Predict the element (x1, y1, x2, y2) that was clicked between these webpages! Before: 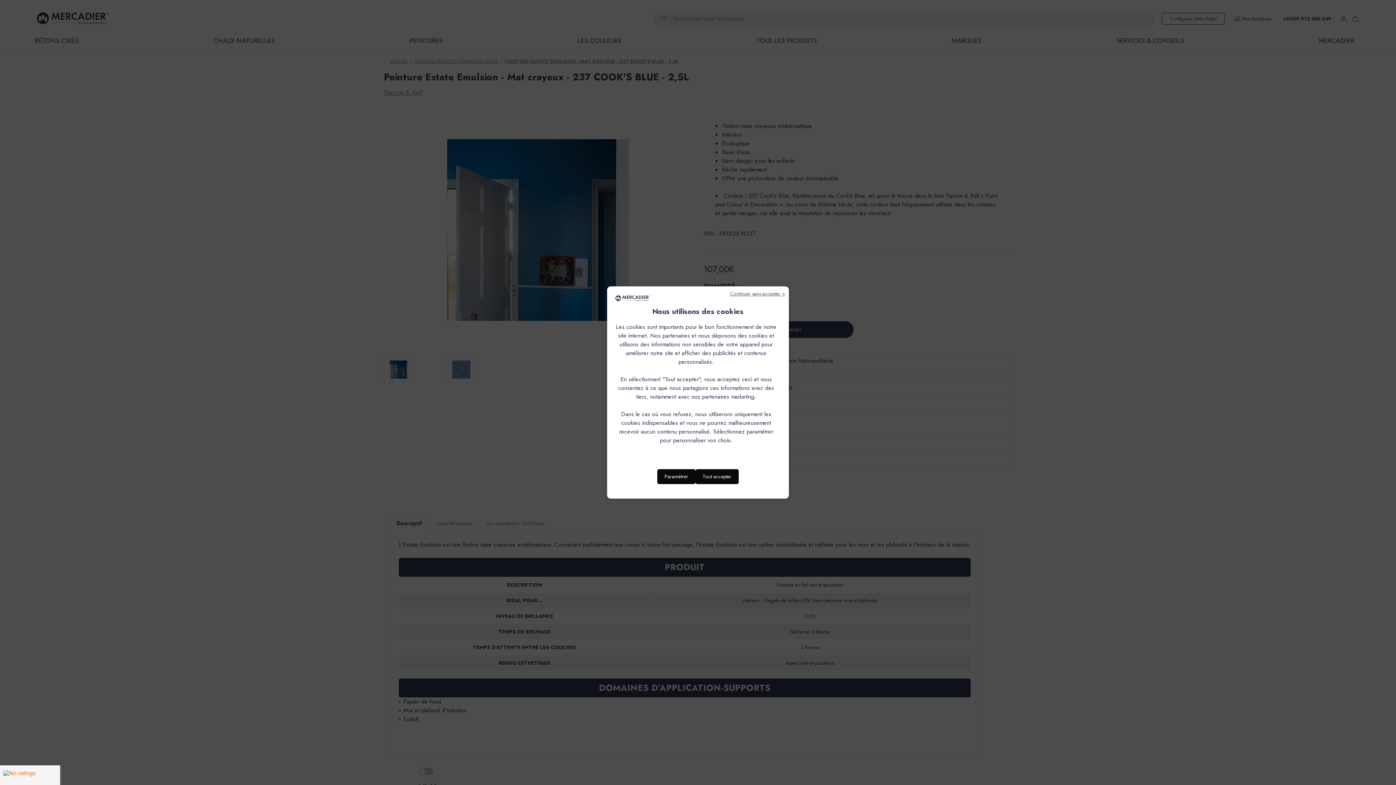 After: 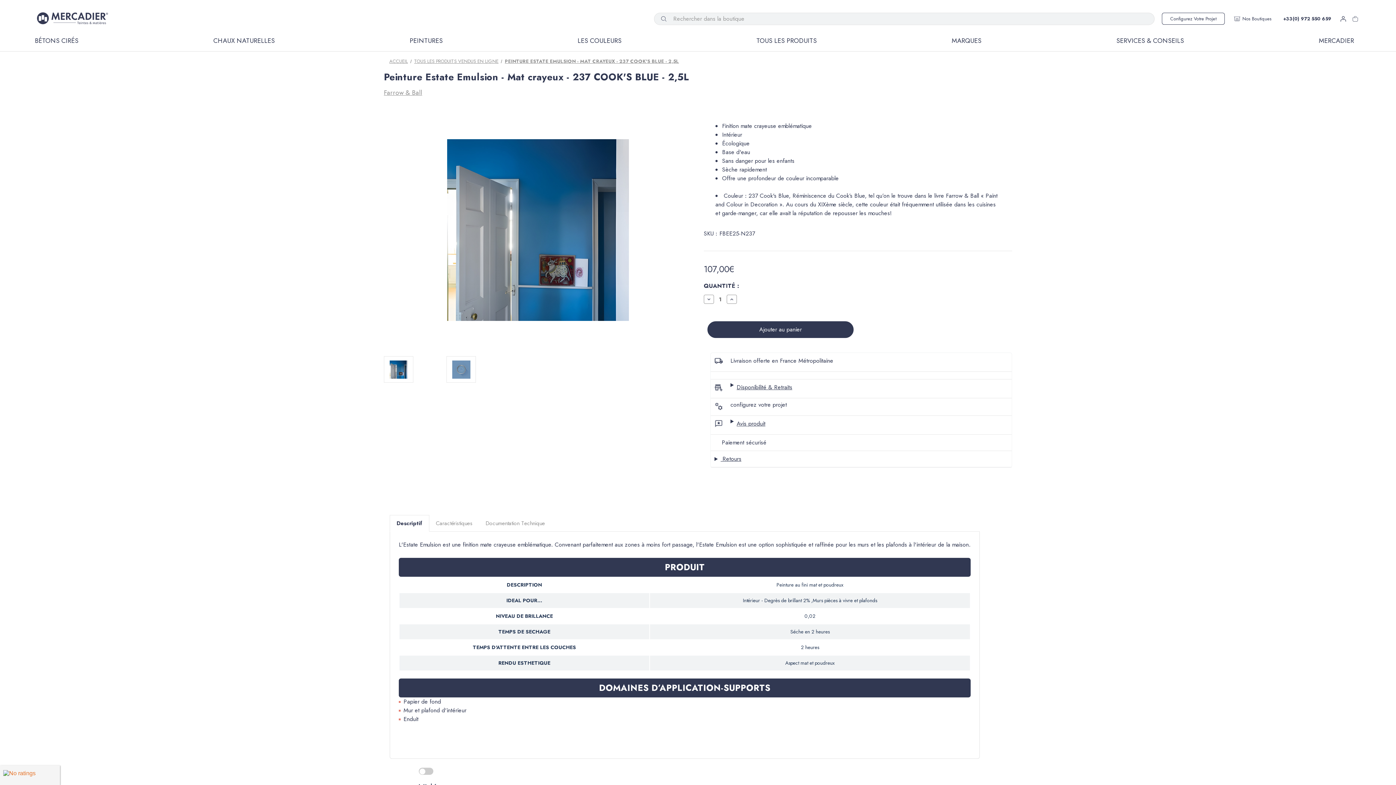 Action: label: Continuer sans accepter > bbox: (730, 290, 785, 297)